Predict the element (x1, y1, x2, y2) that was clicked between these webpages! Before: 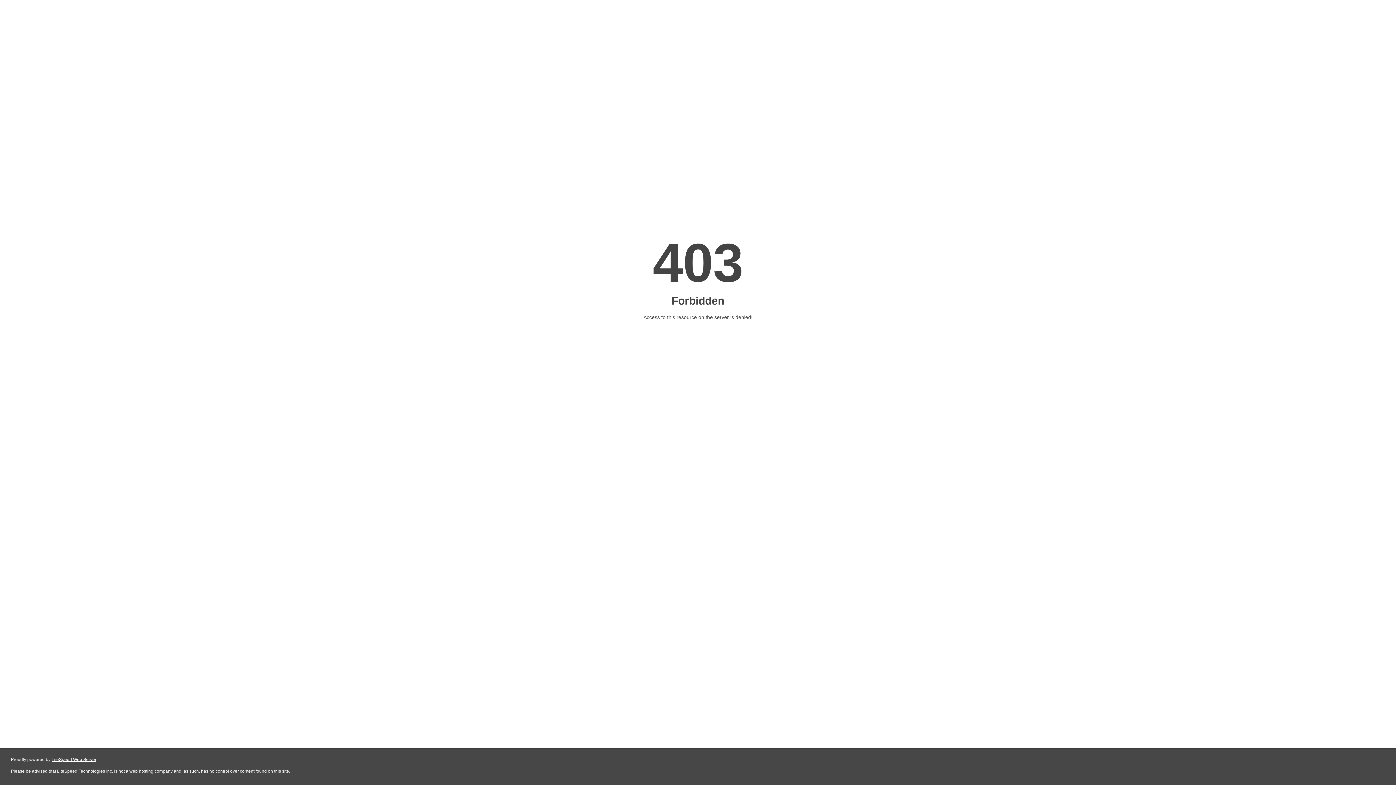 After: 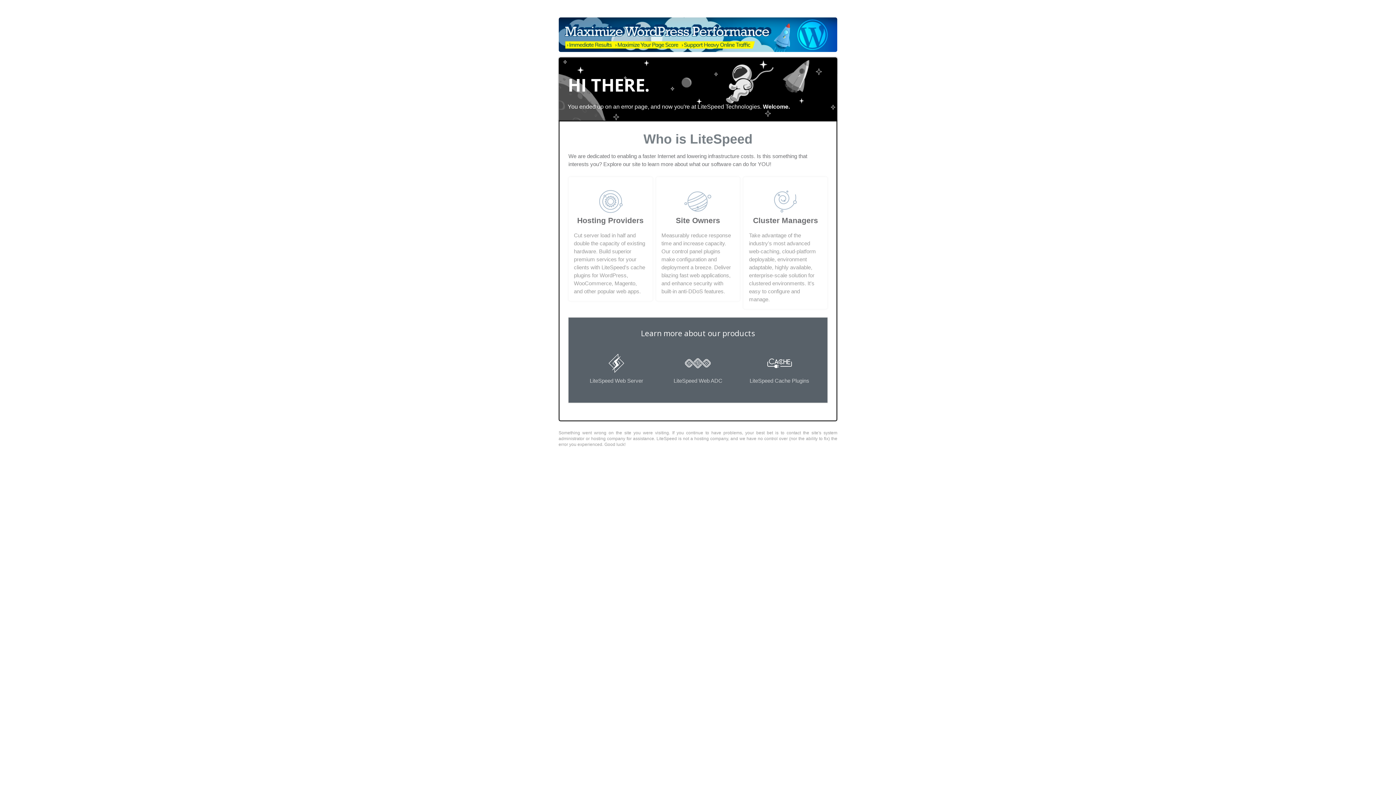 Action: label: LiteSpeed Web Server bbox: (51, 757, 96, 762)